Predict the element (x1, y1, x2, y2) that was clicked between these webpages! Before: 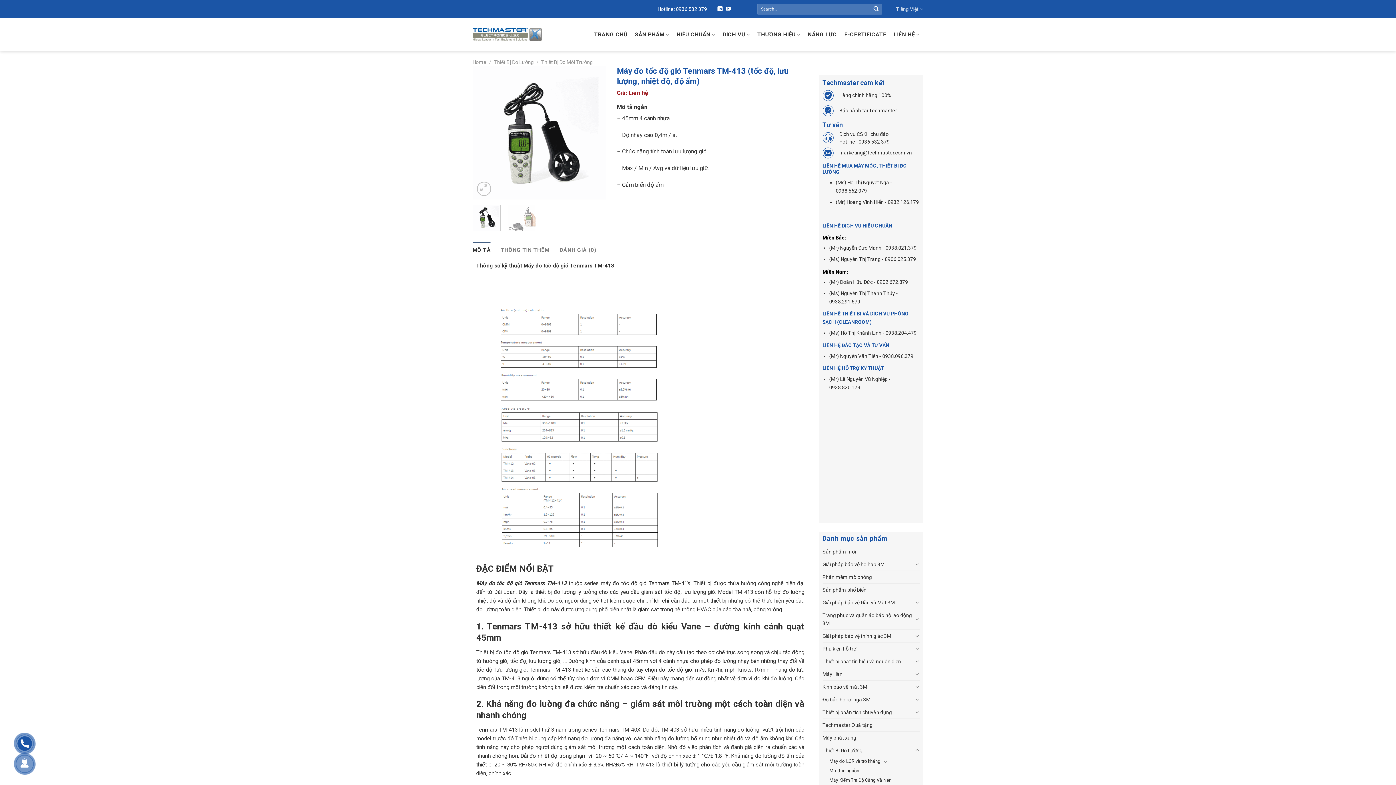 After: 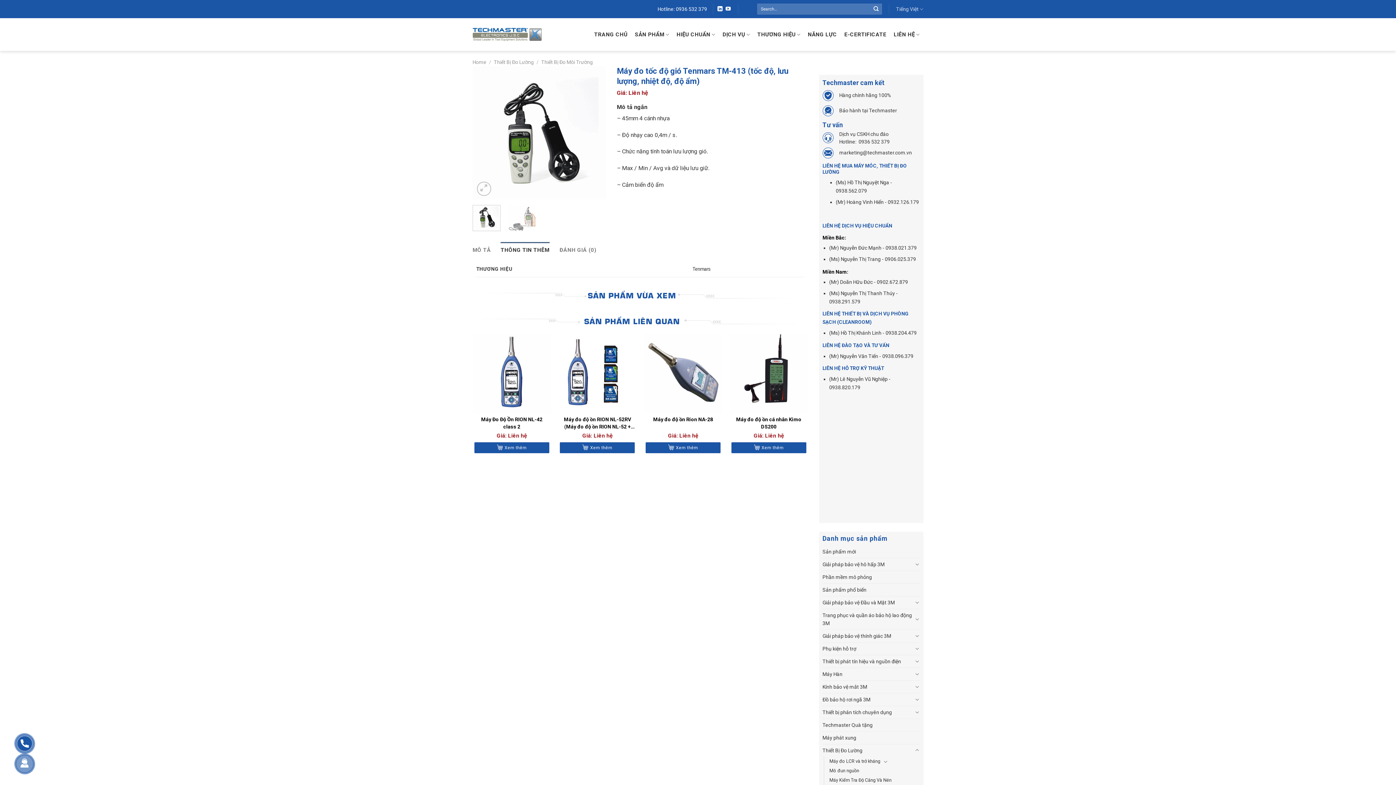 Action: bbox: (500, 242, 549, 258) label: THÔNG TIN THÊM